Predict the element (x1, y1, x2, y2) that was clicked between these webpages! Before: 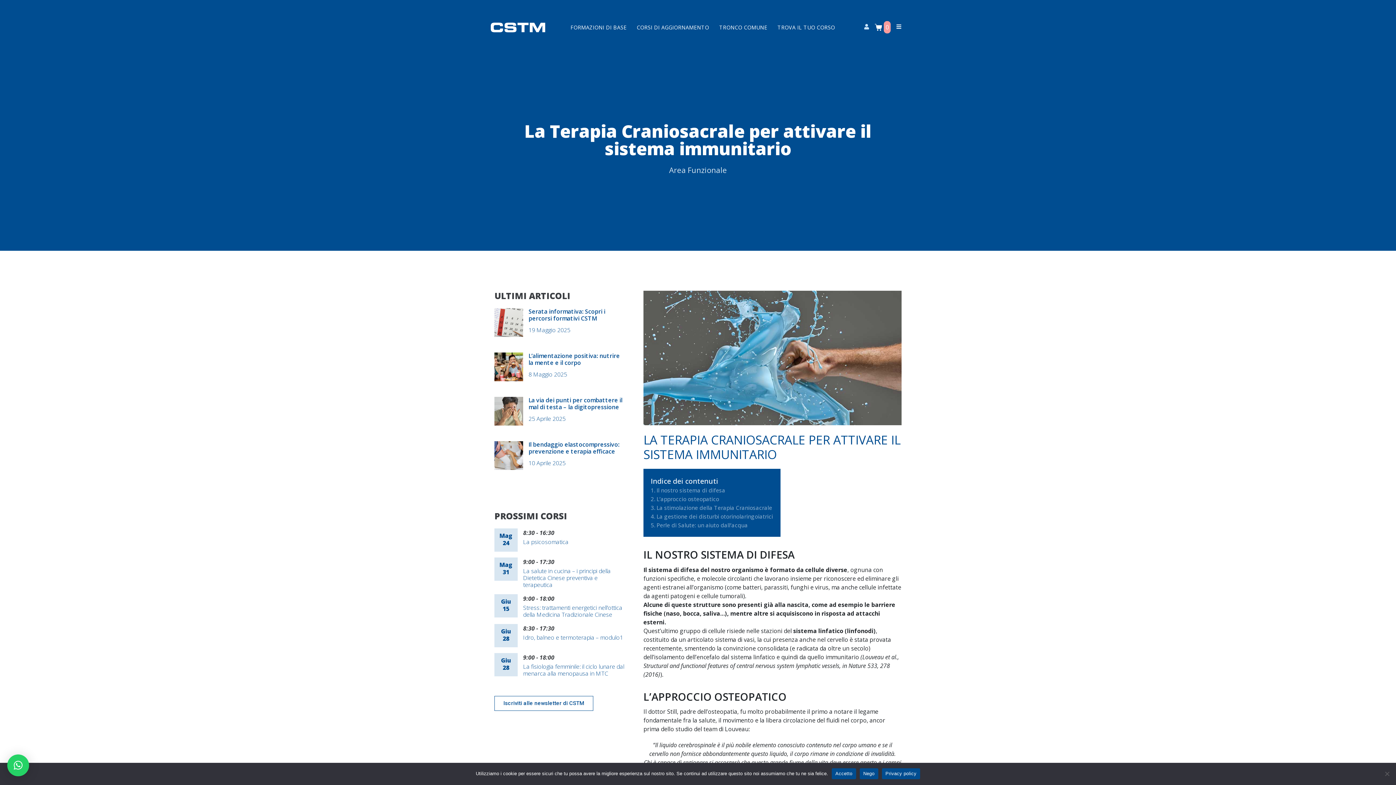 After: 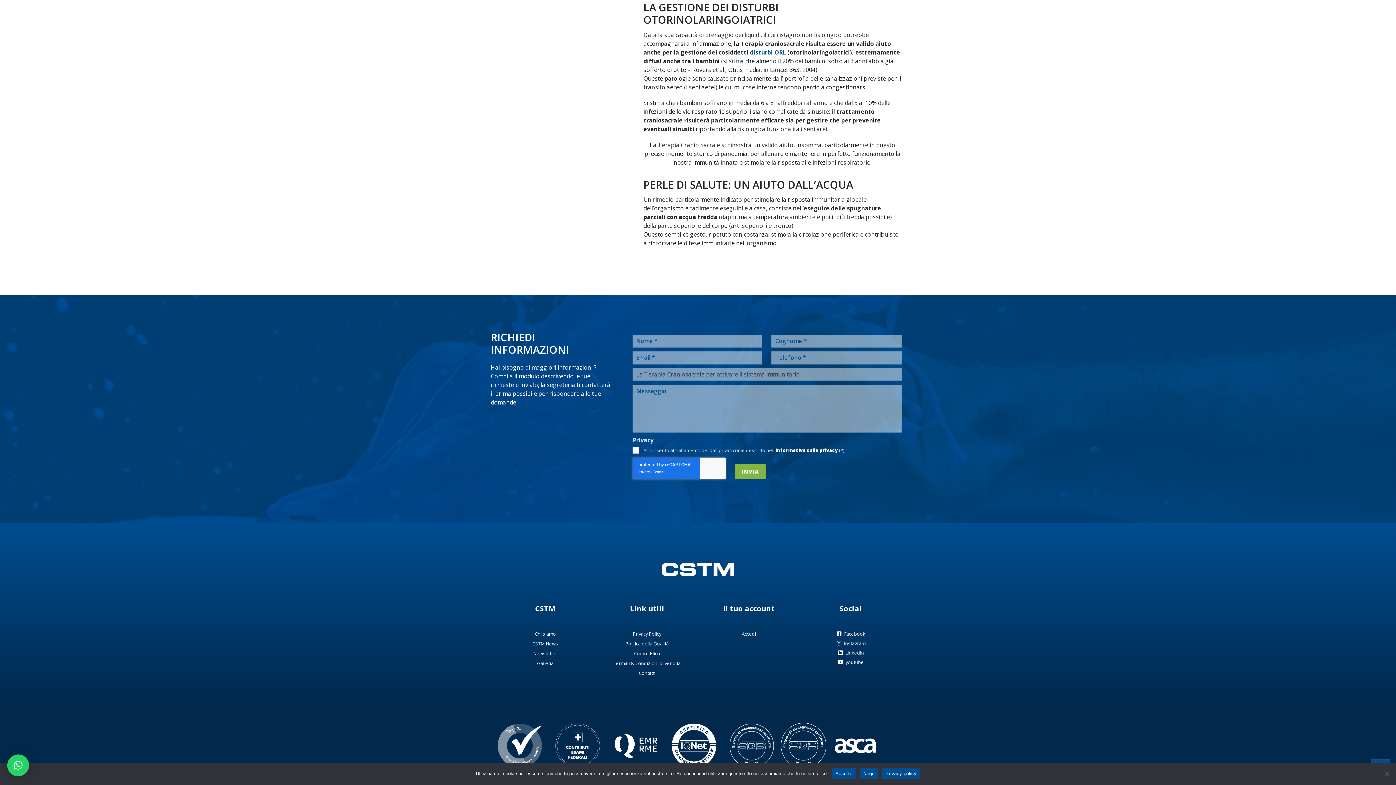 Action: bbox: (650, 512, 773, 521) label: La gestione dei disturbi otorinolaringoiatrici